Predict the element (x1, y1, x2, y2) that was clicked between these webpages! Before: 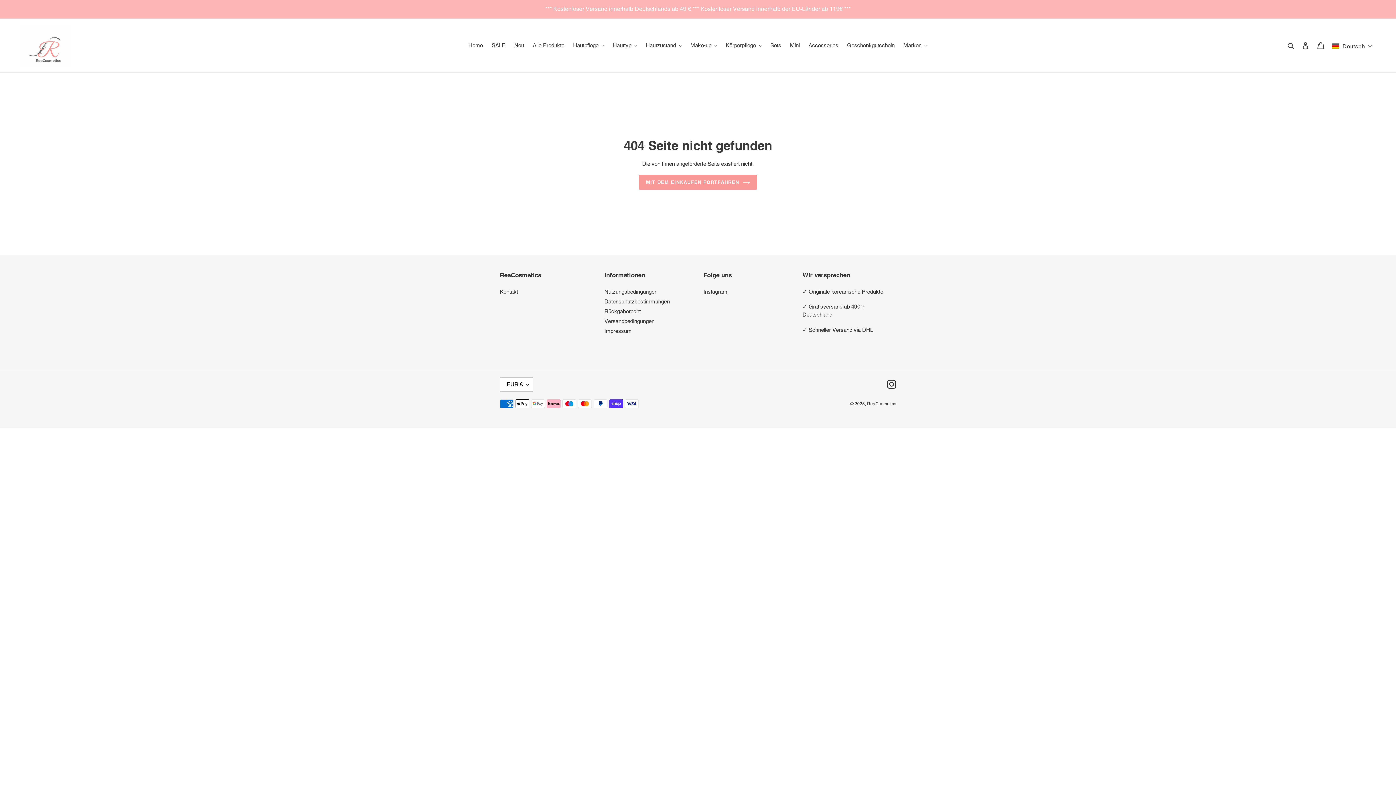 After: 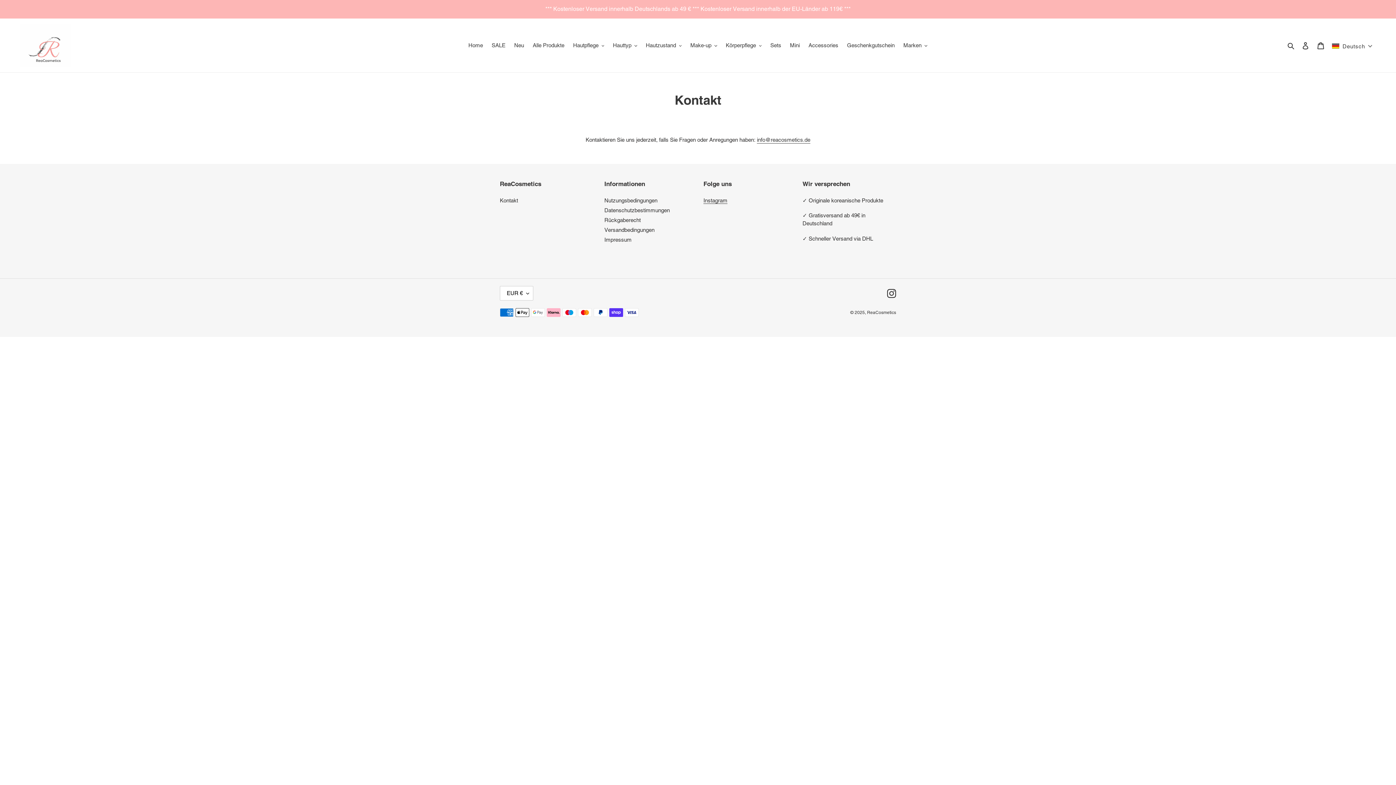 Action: label: Kontakt bbox: (500, 288, 518, 294)